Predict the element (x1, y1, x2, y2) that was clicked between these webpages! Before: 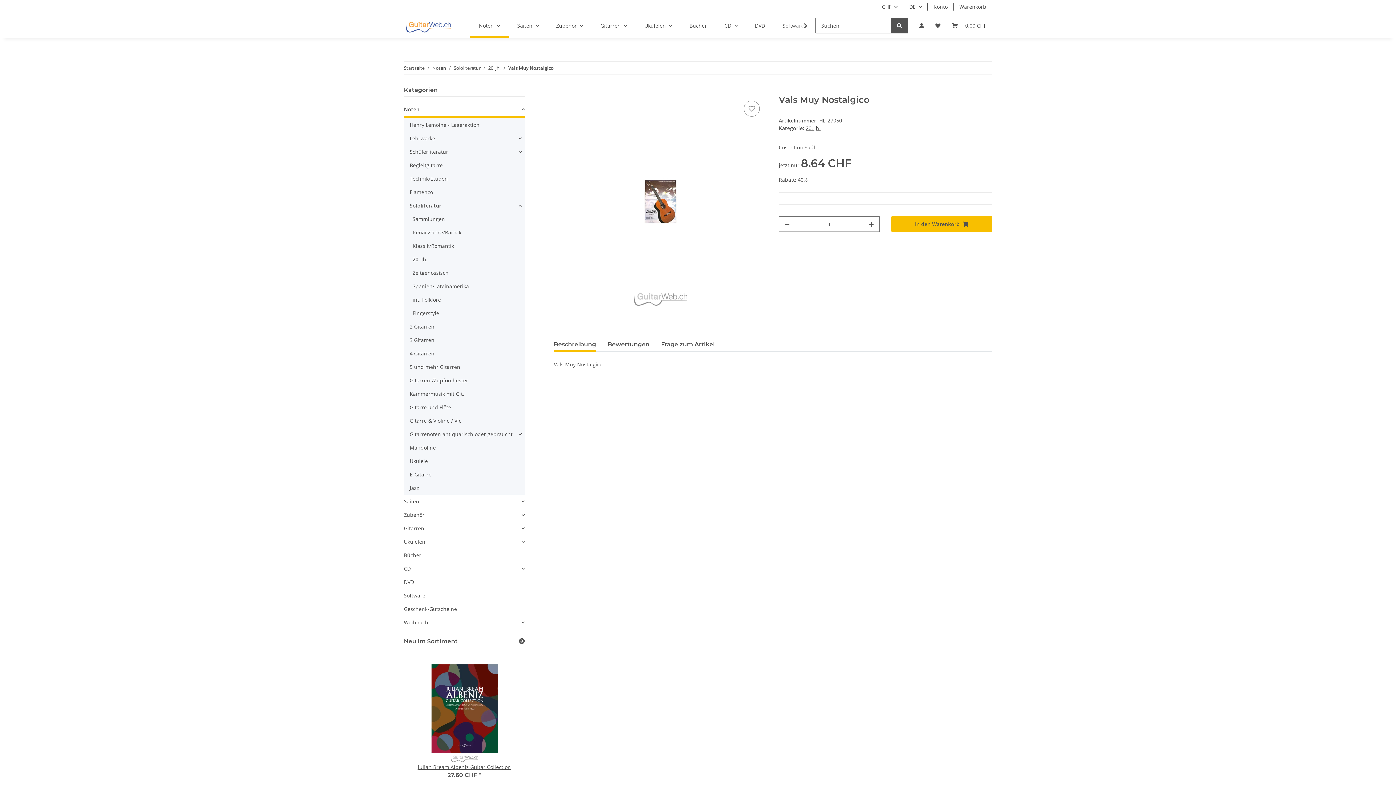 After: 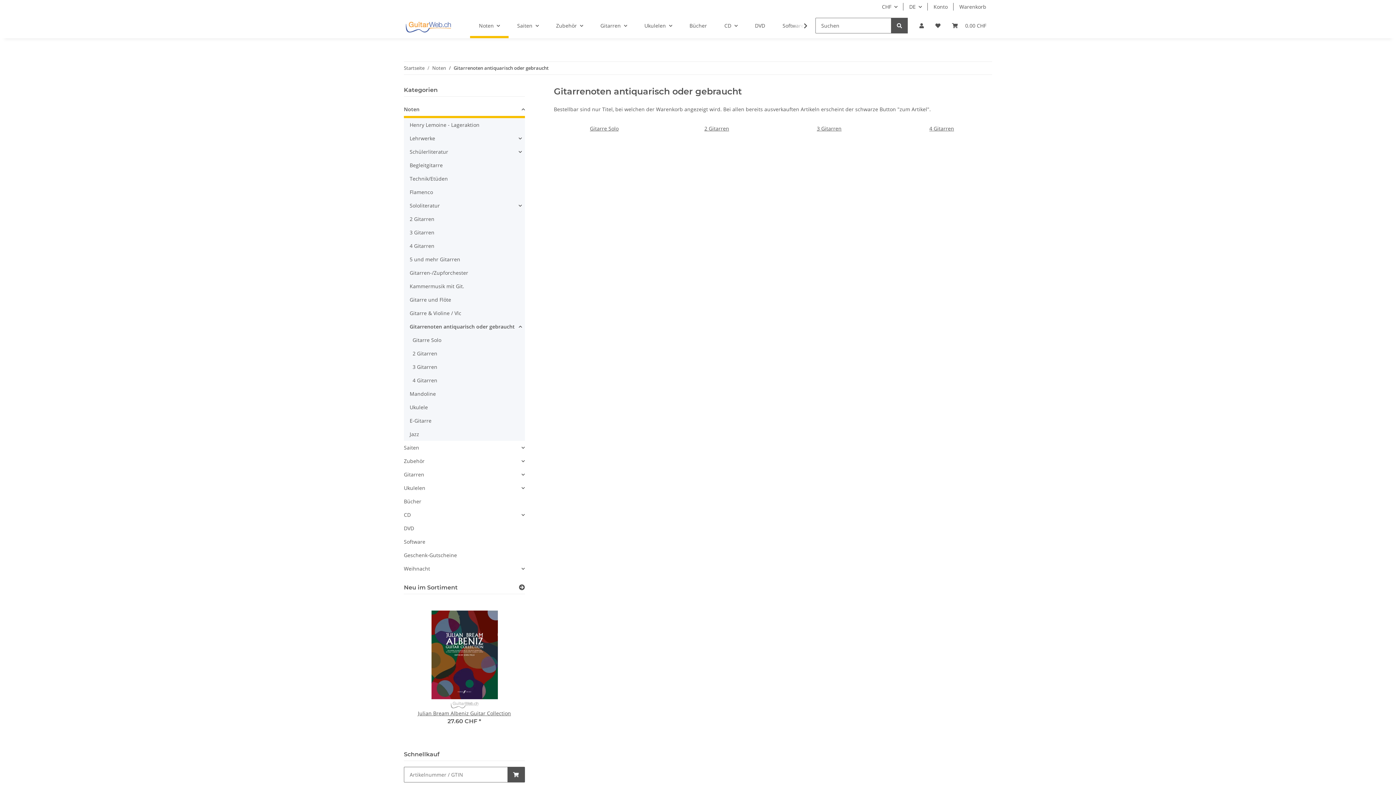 Action: label: Gitarrenoten antiquarisch oder gebraucht bbox: (409, 430, 512, 438)